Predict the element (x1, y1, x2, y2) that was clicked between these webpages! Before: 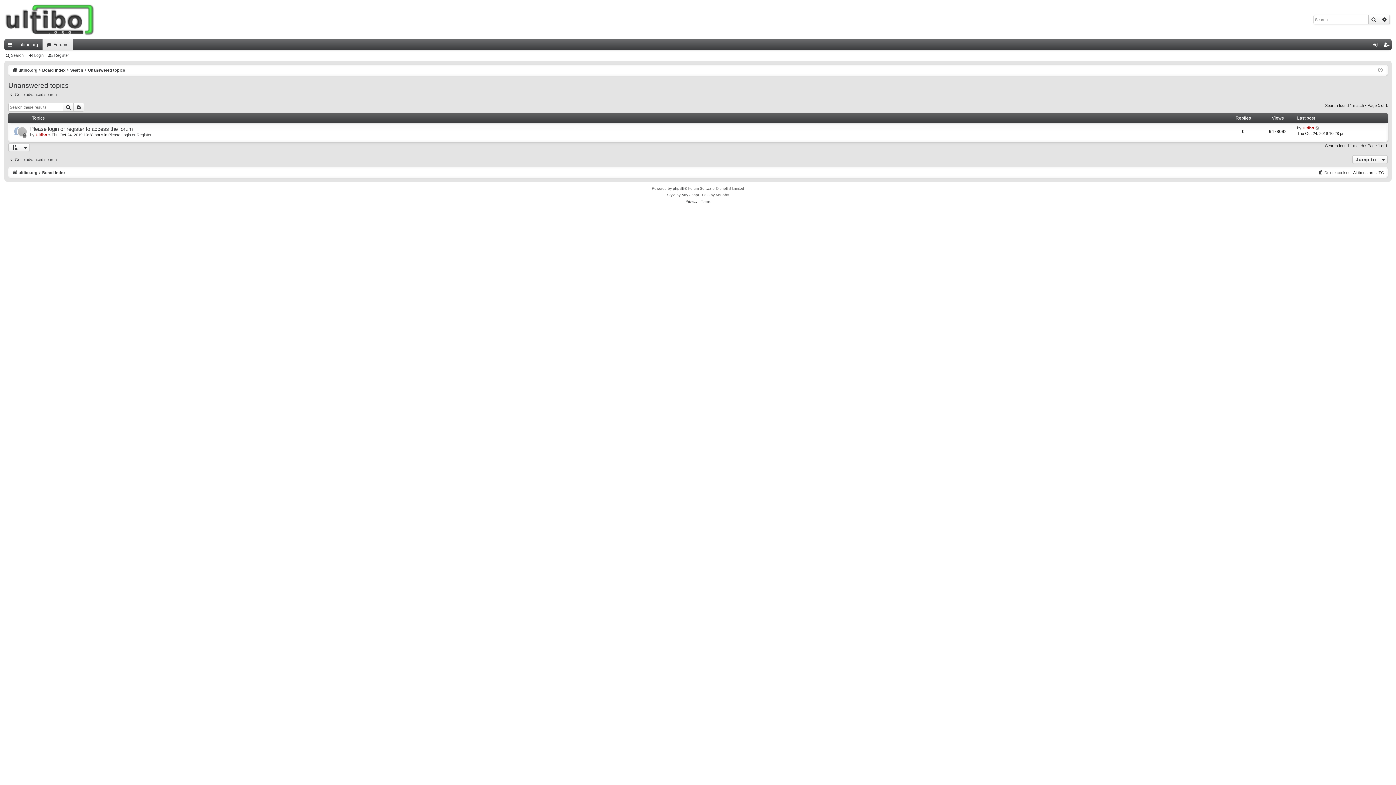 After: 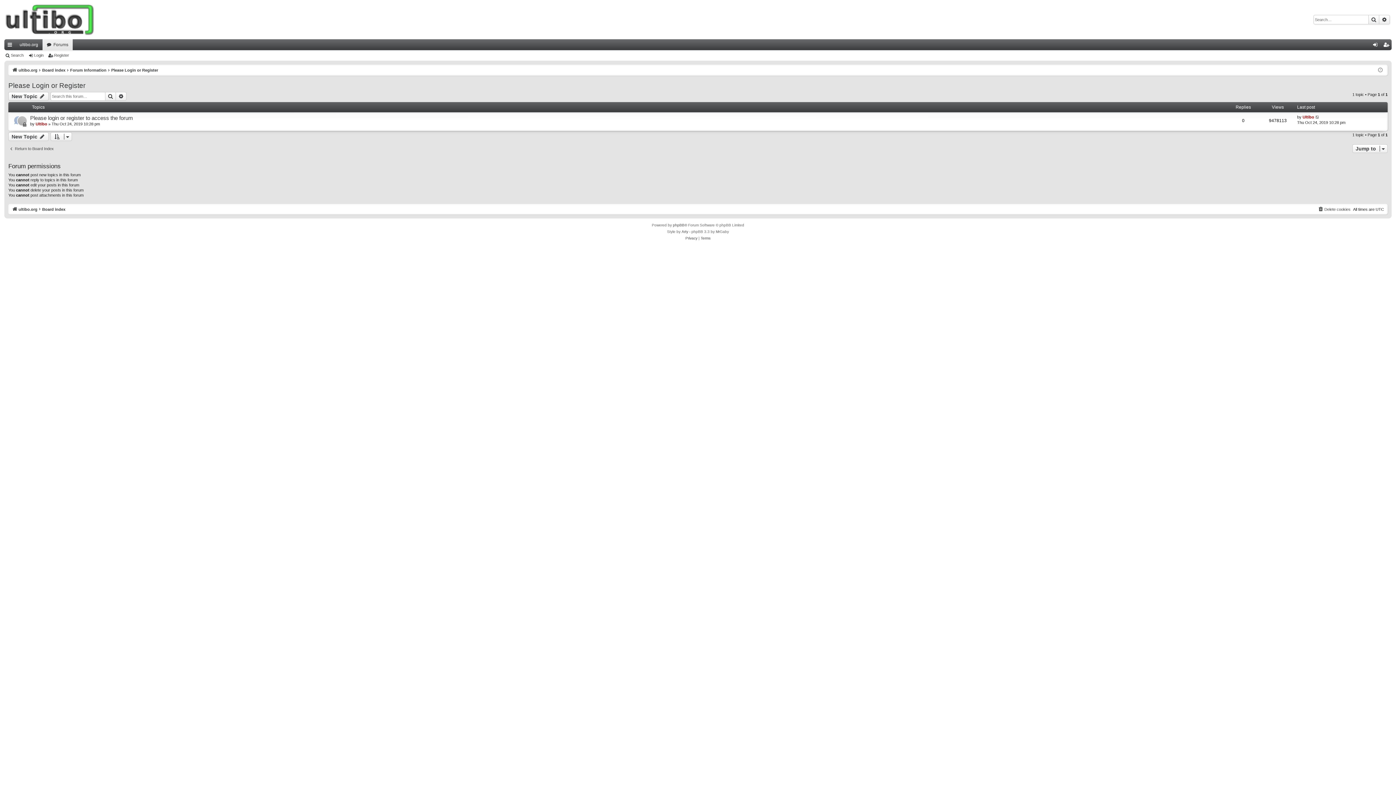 Action: bbox: (108, 132, 151, 137) label: Please Login or Register